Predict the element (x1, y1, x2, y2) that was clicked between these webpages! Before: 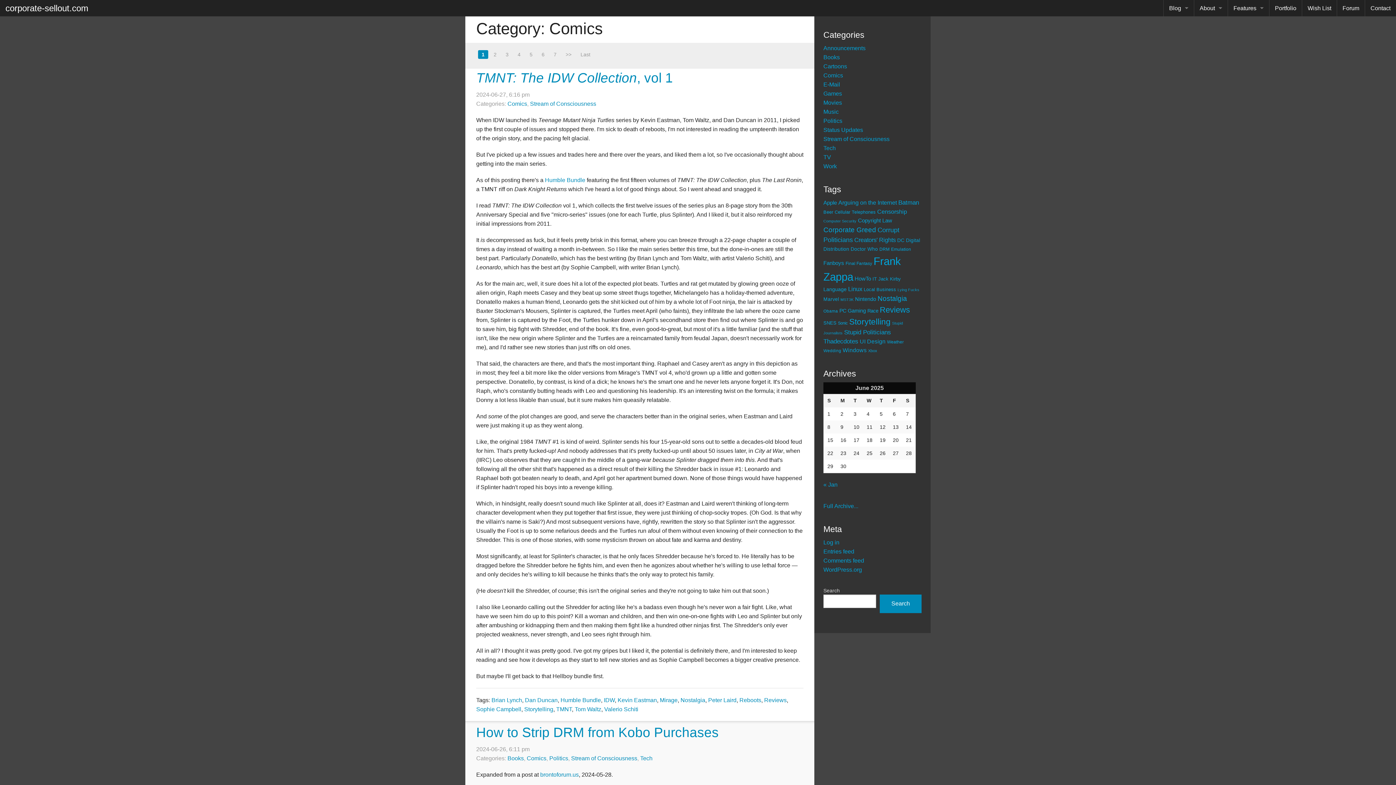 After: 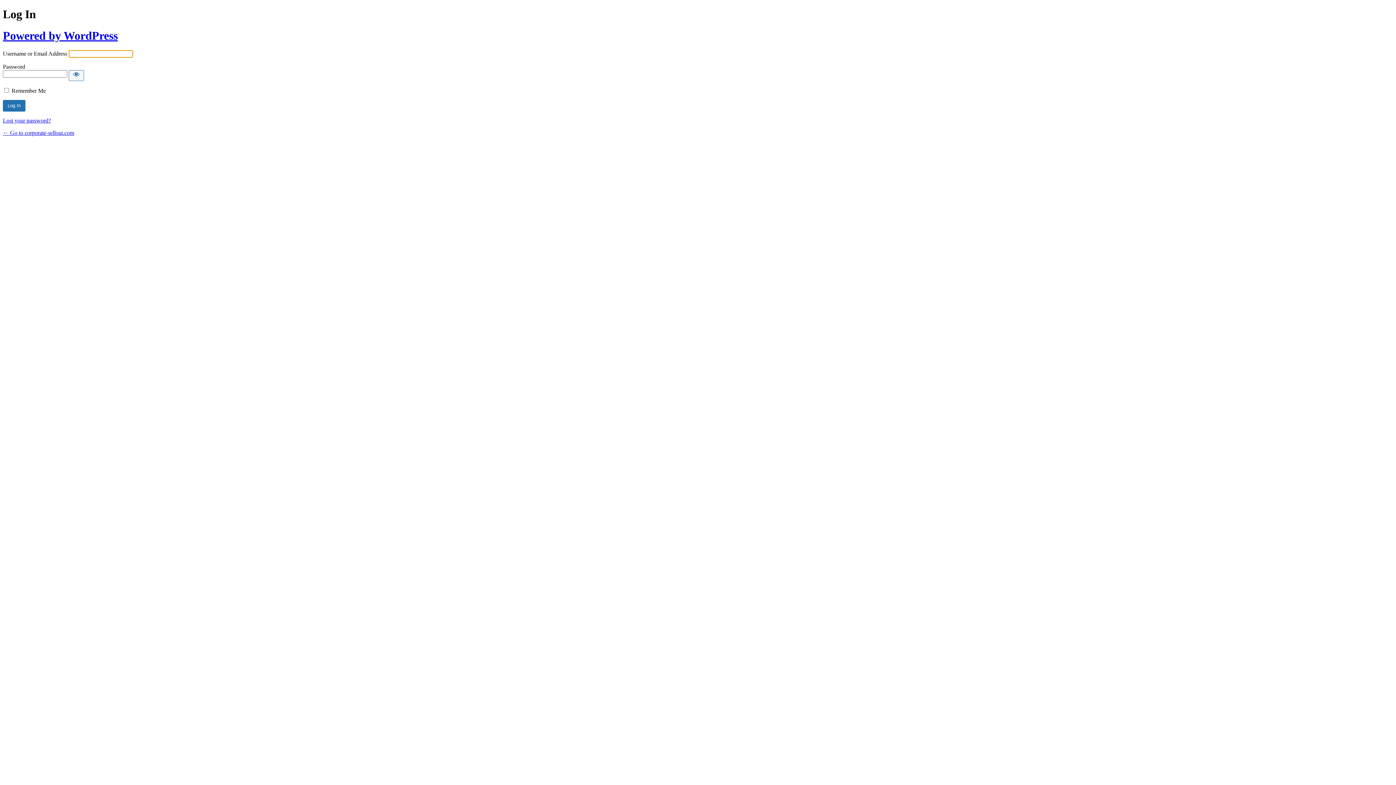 Action: bbox: (823, 539, 839, 545) label: Log in